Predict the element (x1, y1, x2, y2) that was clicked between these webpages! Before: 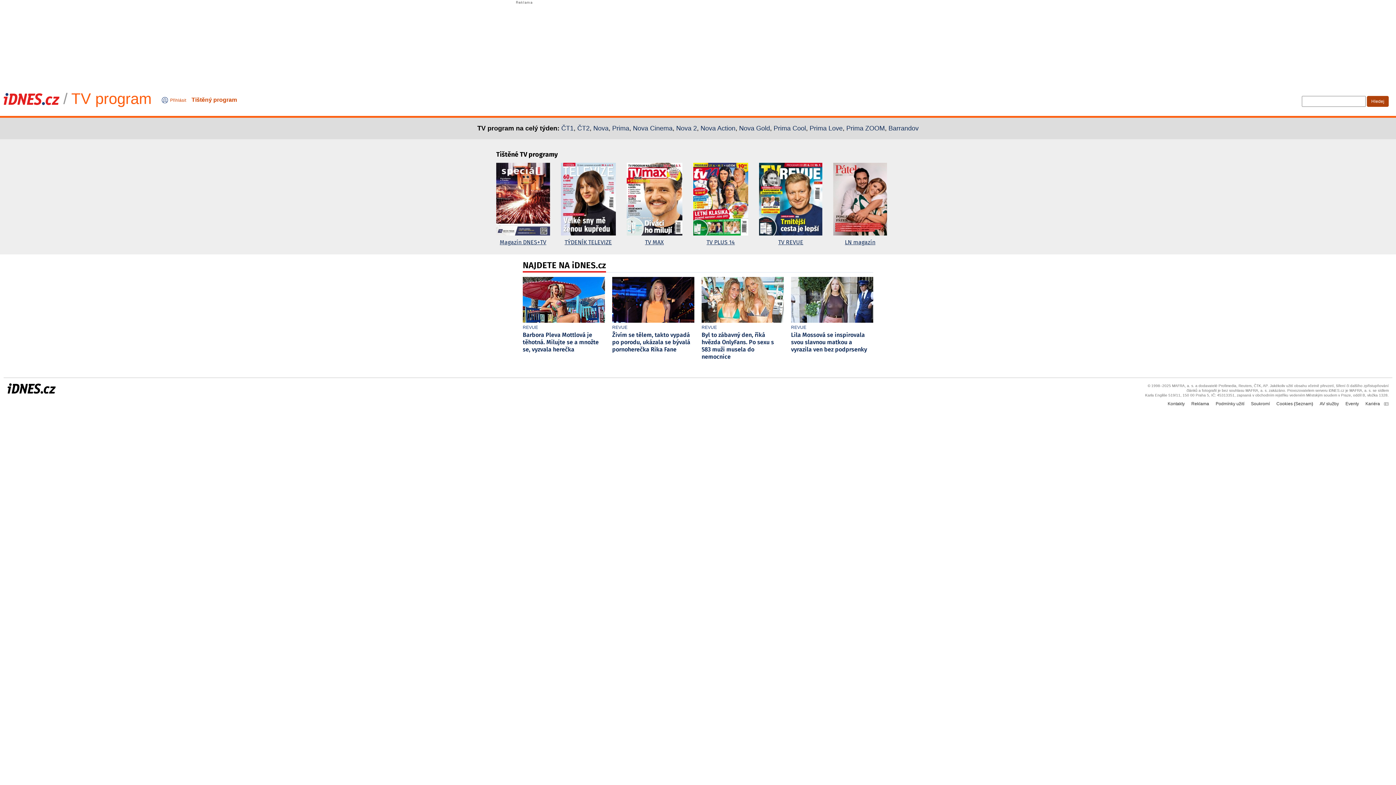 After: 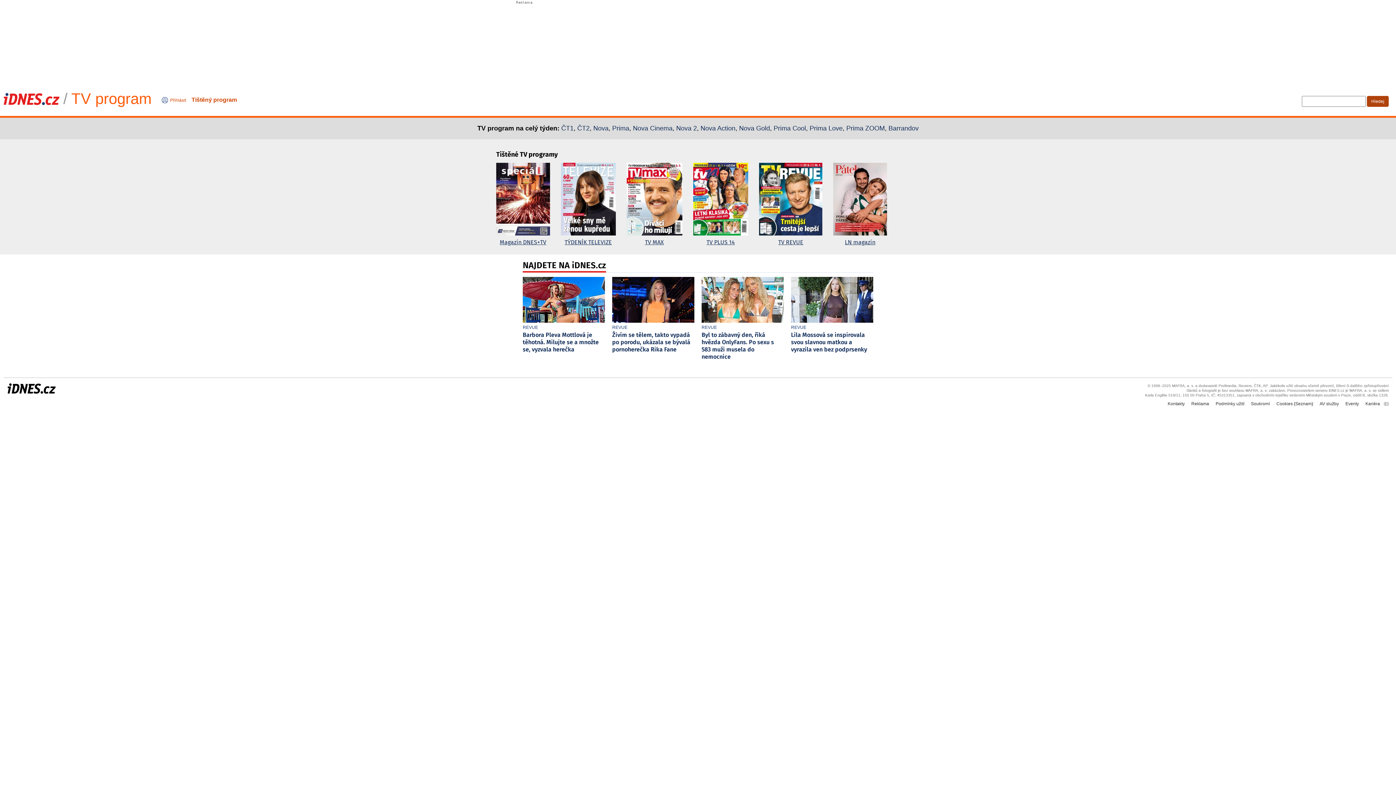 Action: bbox: (496, 162, 550, 247) label: Magazín DNES+TV